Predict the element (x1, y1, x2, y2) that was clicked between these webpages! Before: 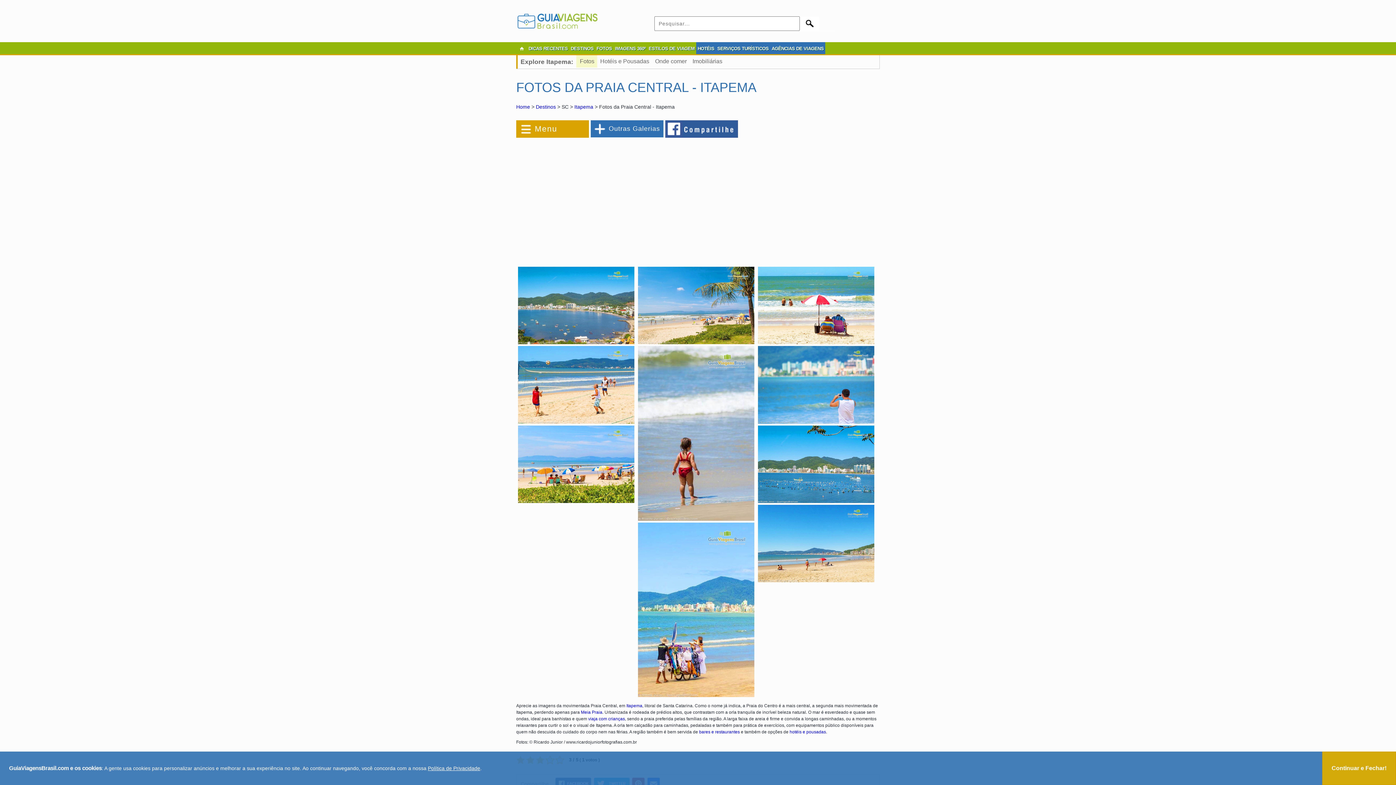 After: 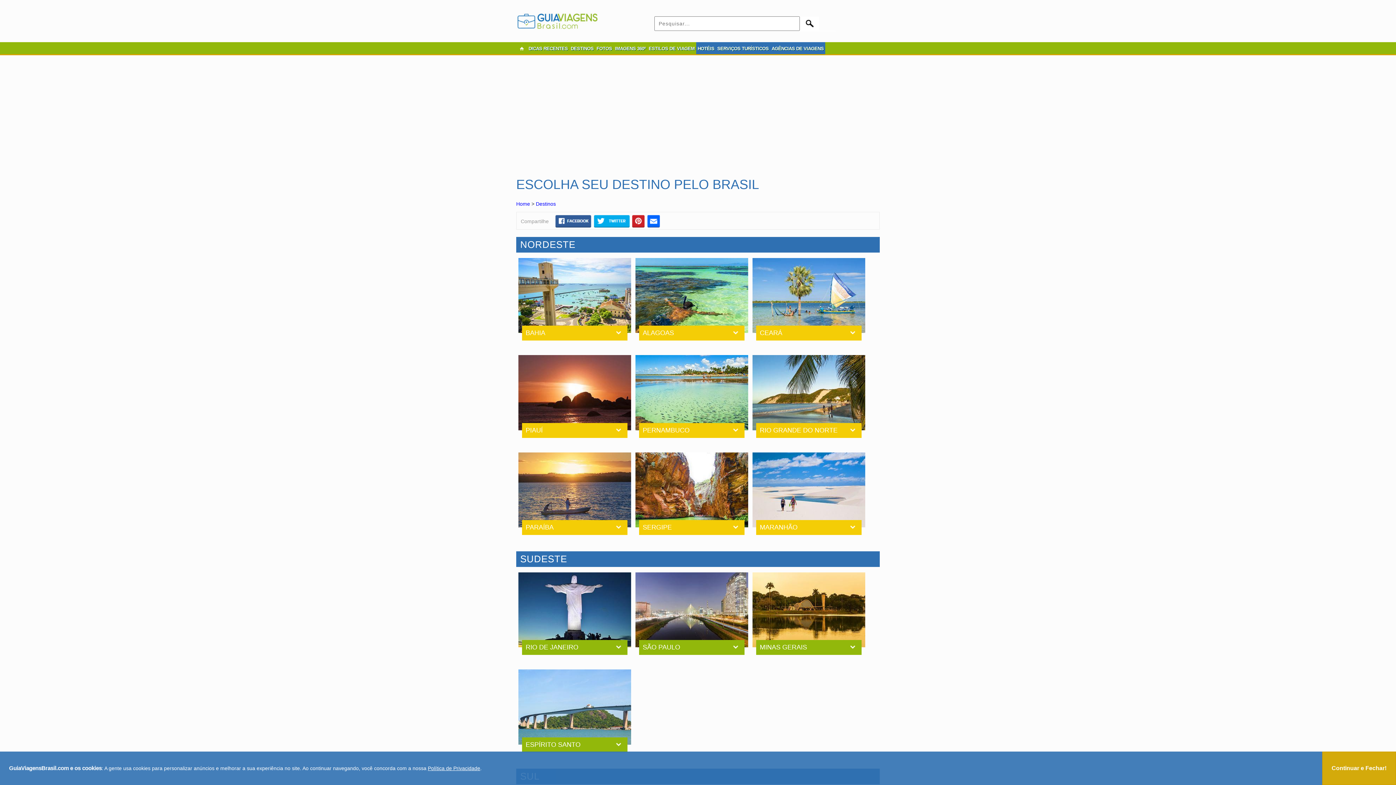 Action: bbox: (536, 104, 556, 109) label: Destinos